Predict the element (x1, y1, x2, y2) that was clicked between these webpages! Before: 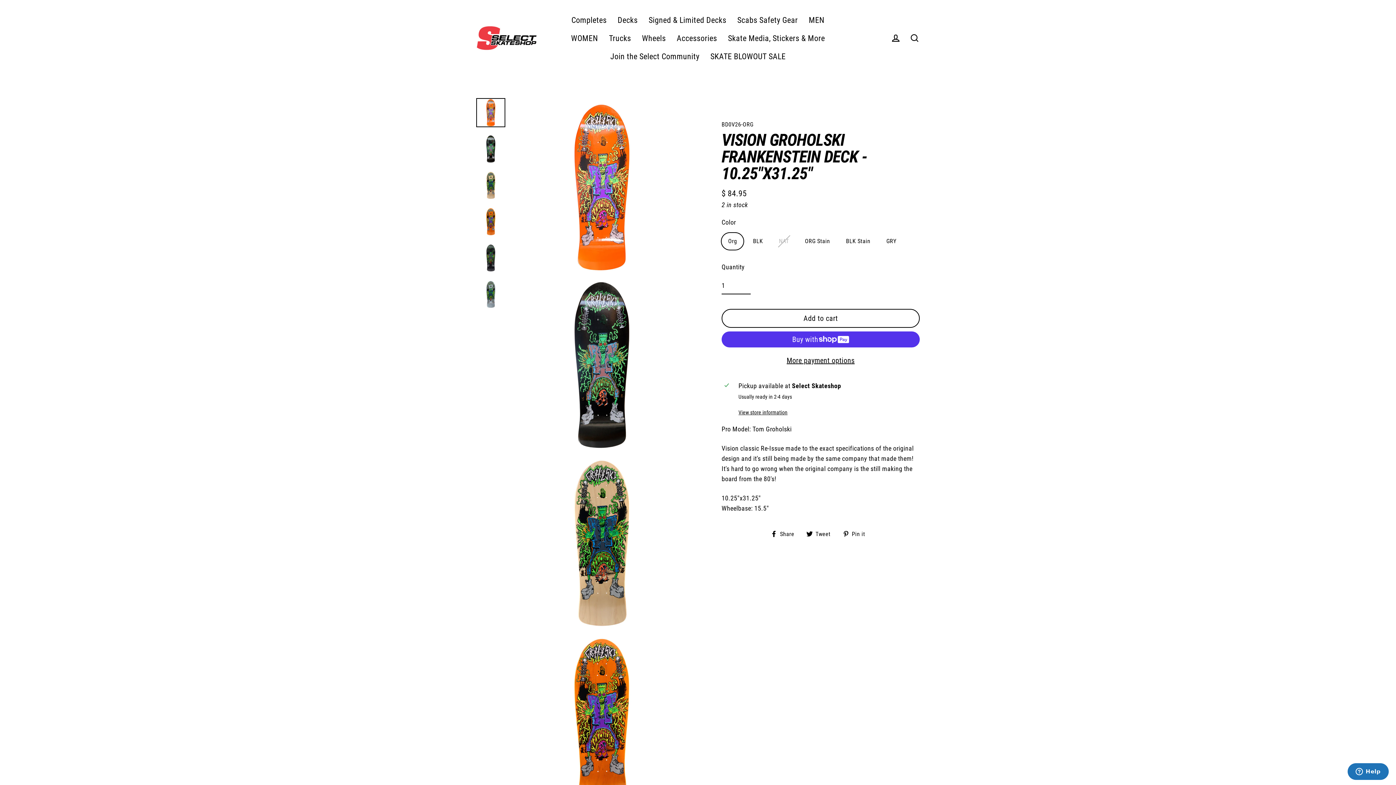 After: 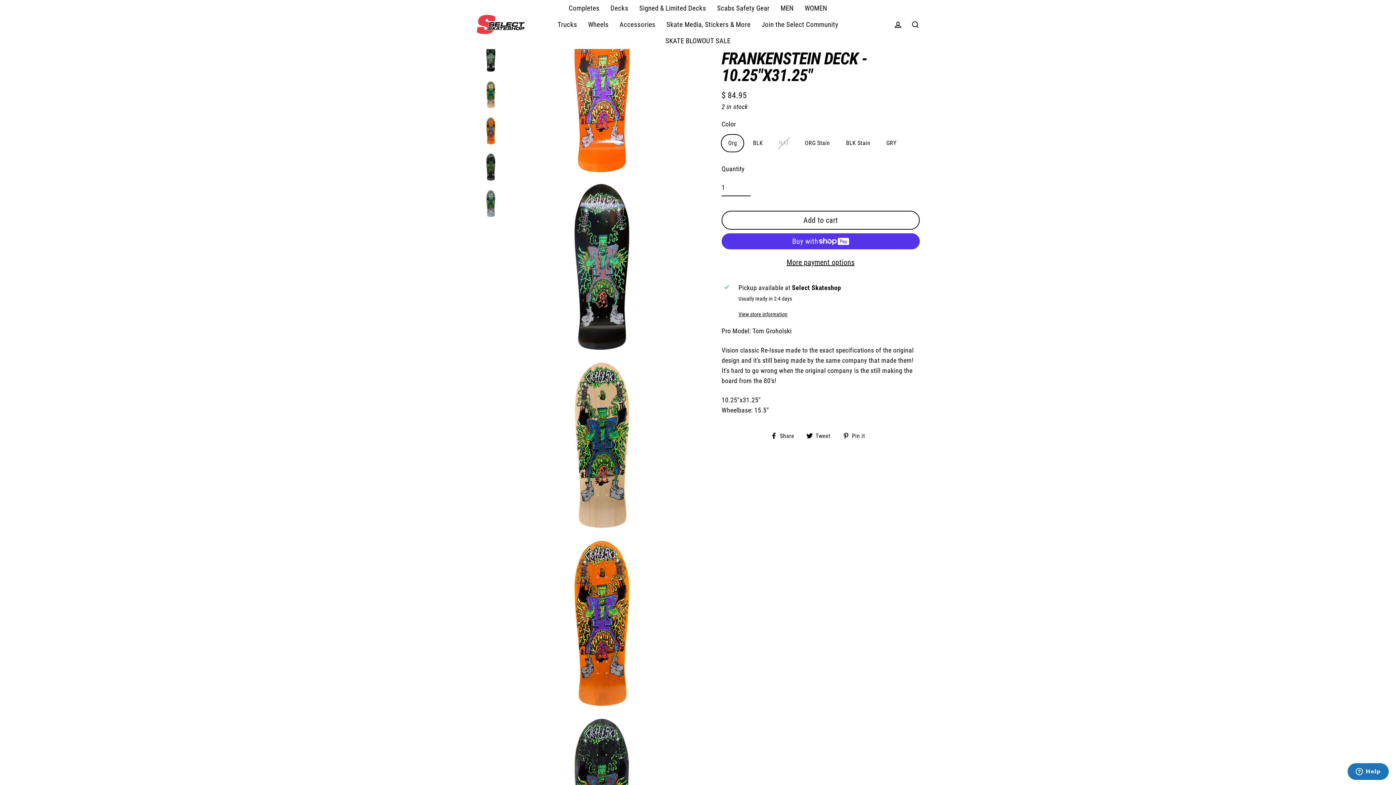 Action: bbox: (476, 98, 505, 127)